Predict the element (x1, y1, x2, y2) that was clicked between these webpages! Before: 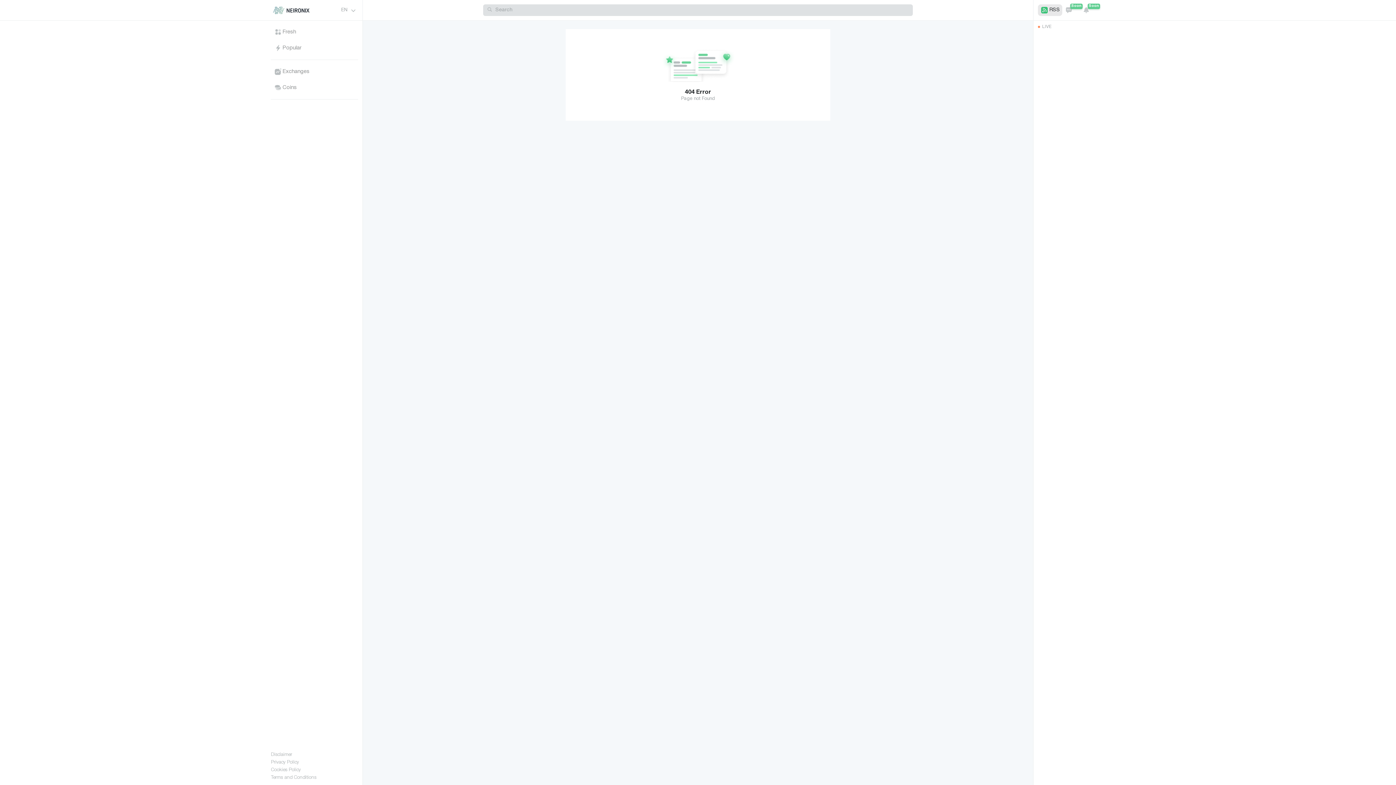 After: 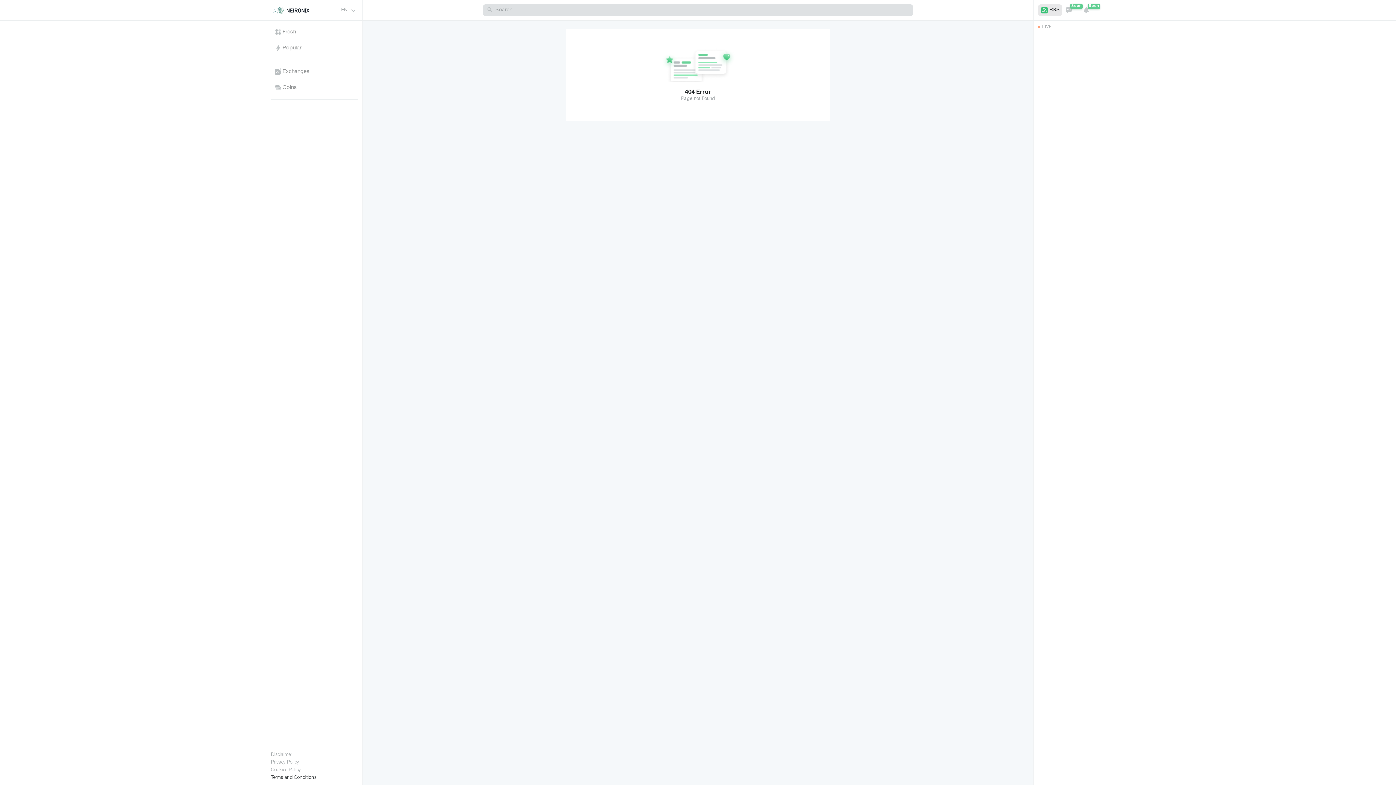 Action: label: Terms and Conditions bbox: (271, 776, 316, 781)